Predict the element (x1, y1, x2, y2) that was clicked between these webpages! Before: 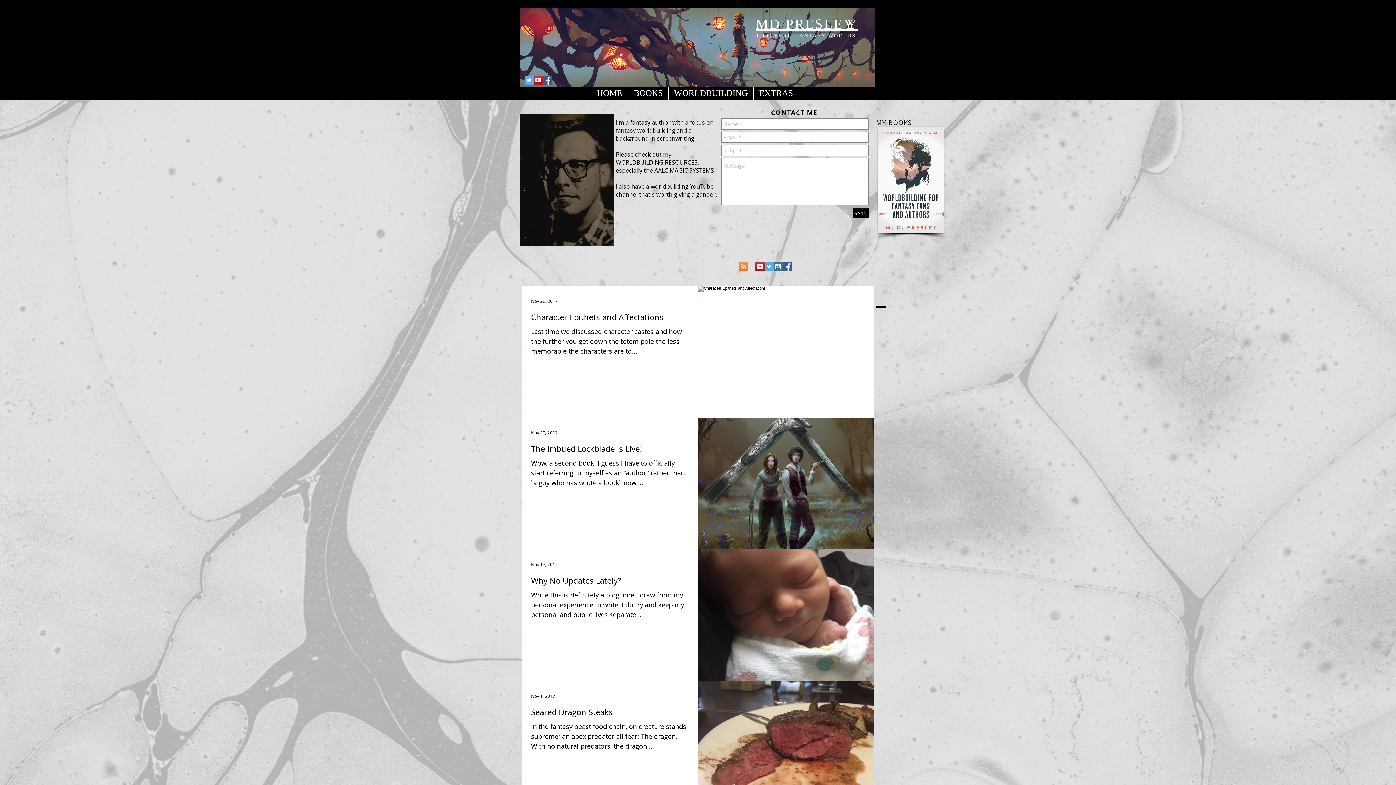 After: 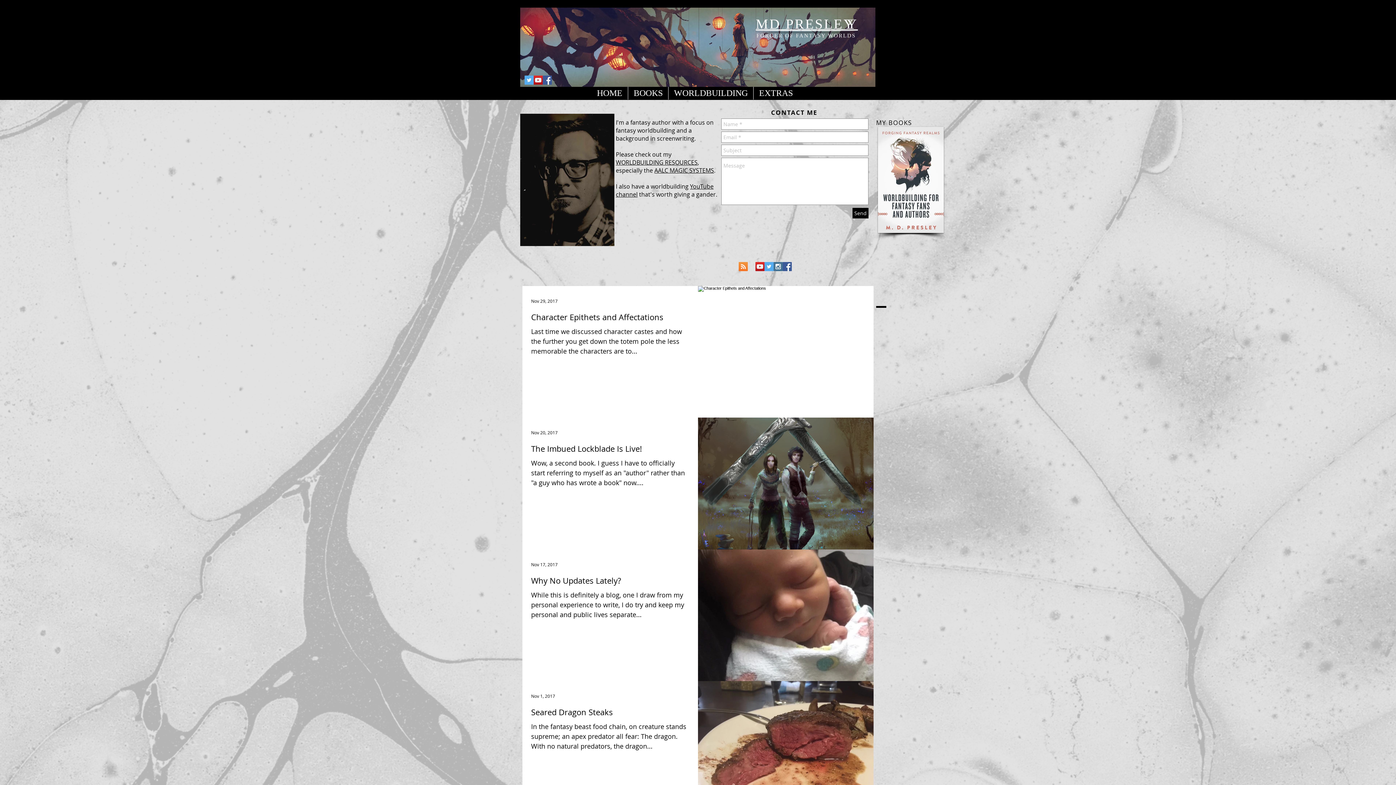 Action: label: Facebook Social Icon bbox: (782, 262, 792, 271)